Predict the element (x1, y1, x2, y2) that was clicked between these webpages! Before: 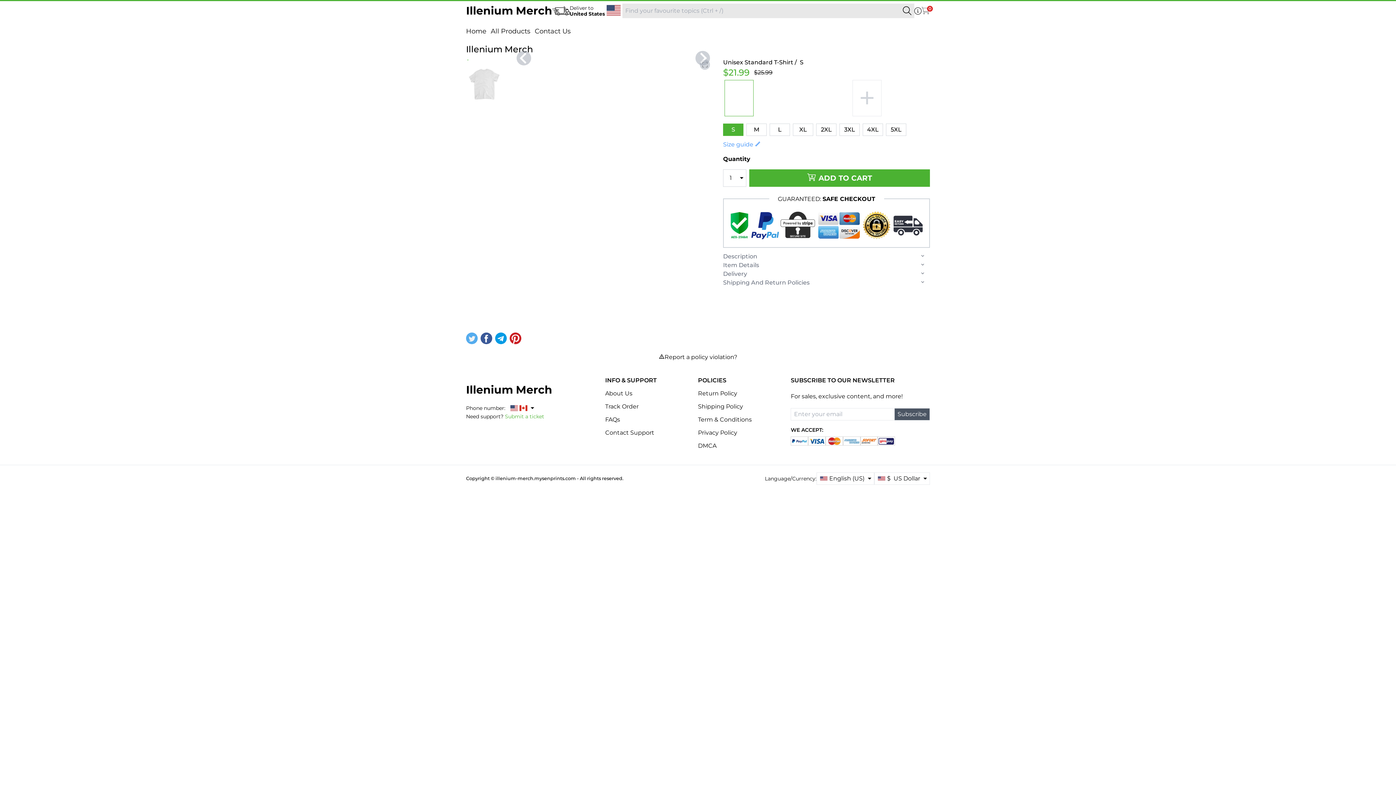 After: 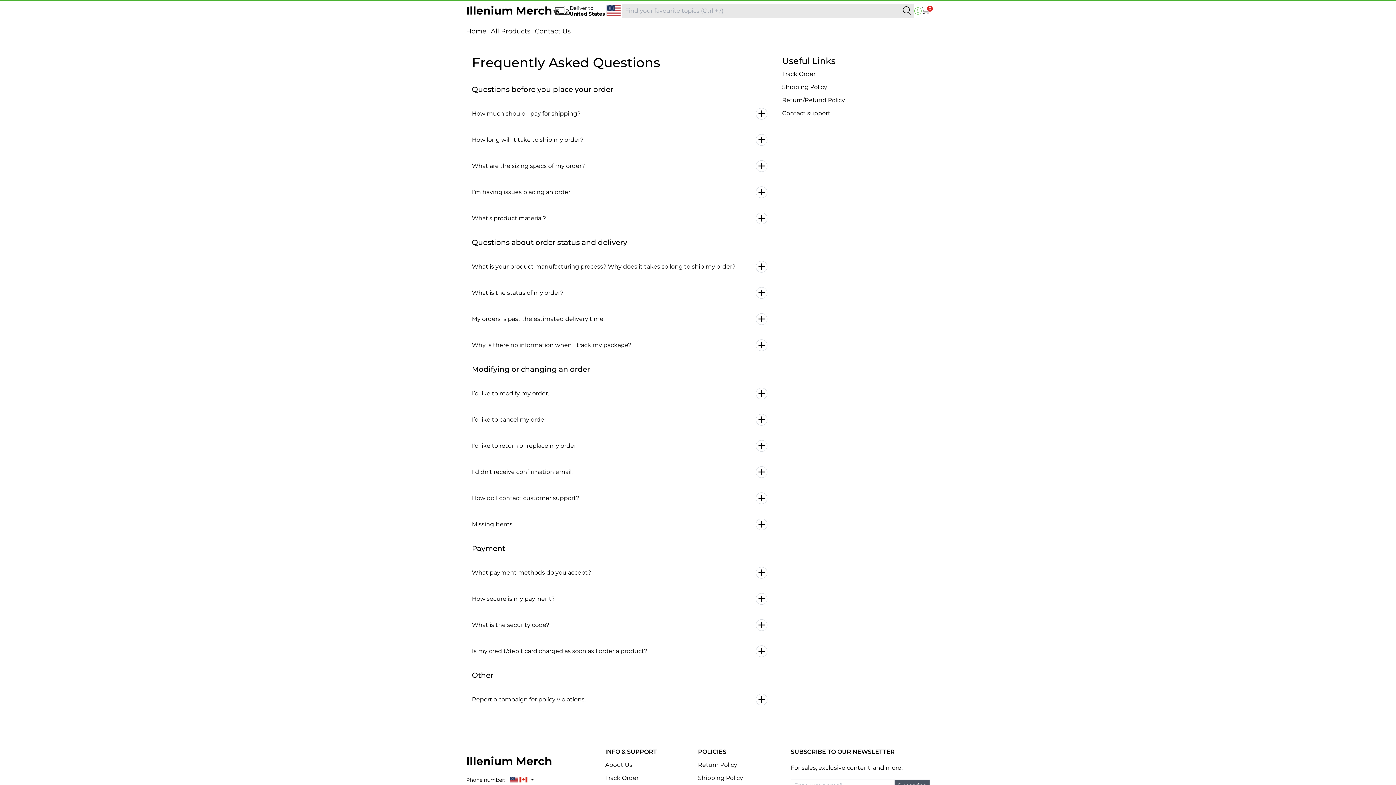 Action: bbox: (914, 5, 921, 16)